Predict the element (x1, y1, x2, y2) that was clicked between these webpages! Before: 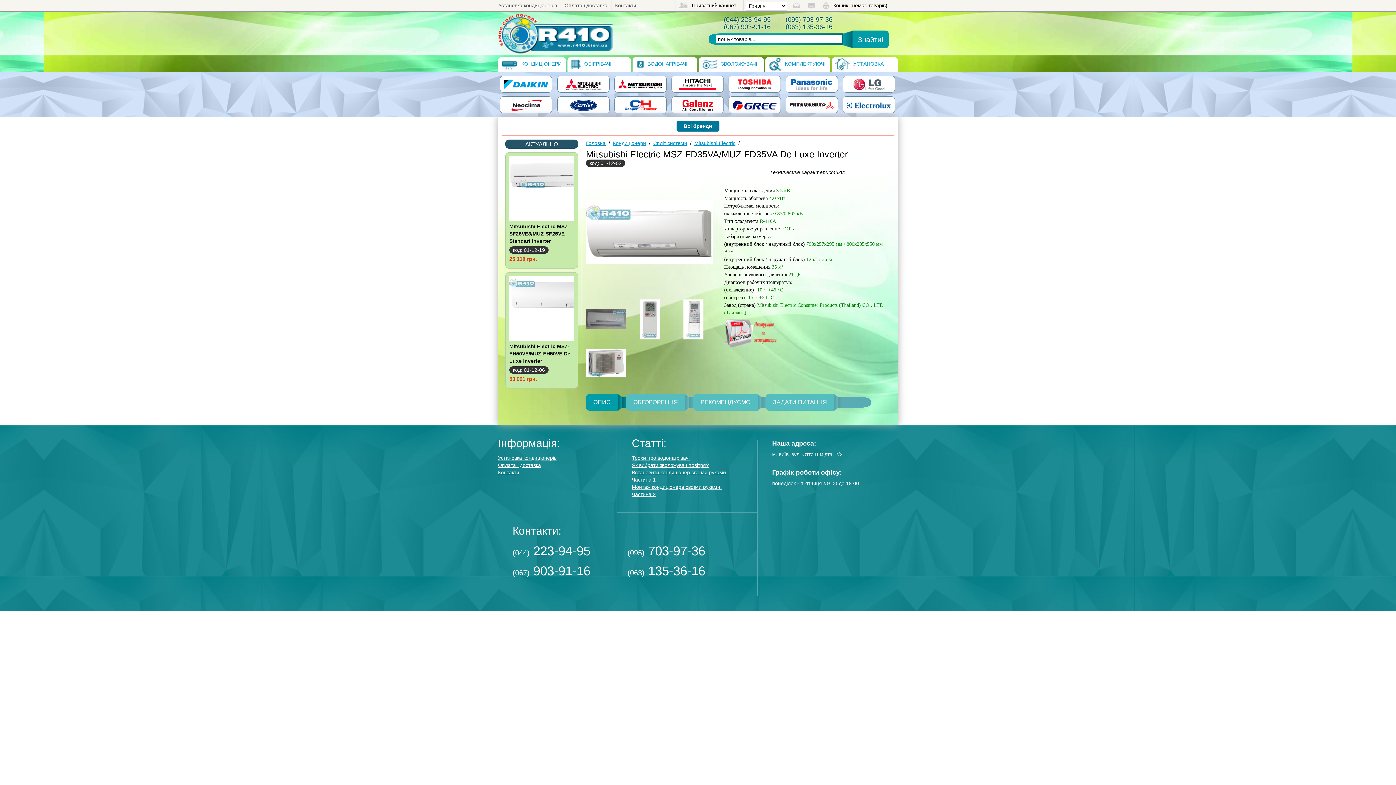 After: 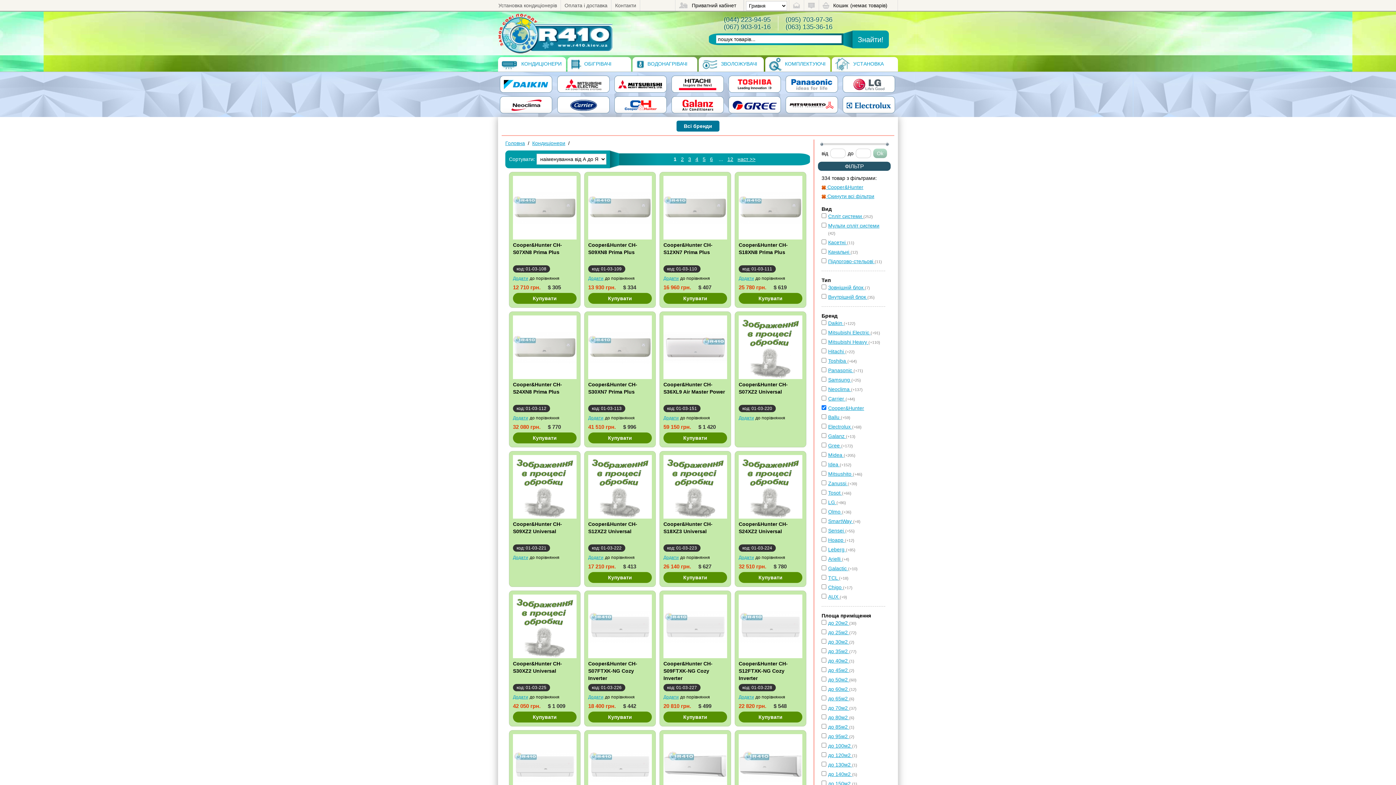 Action: bbox: (614, 96, 666, 113)